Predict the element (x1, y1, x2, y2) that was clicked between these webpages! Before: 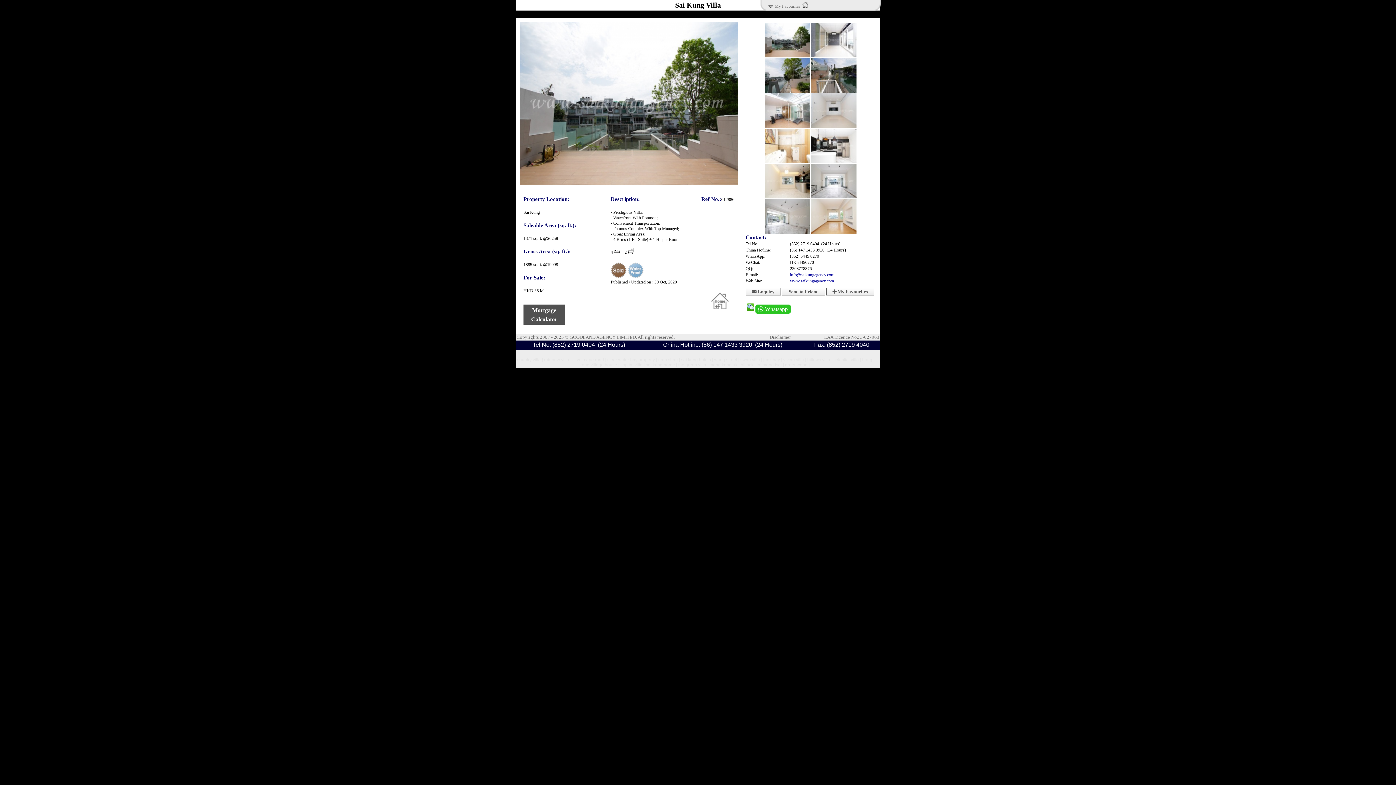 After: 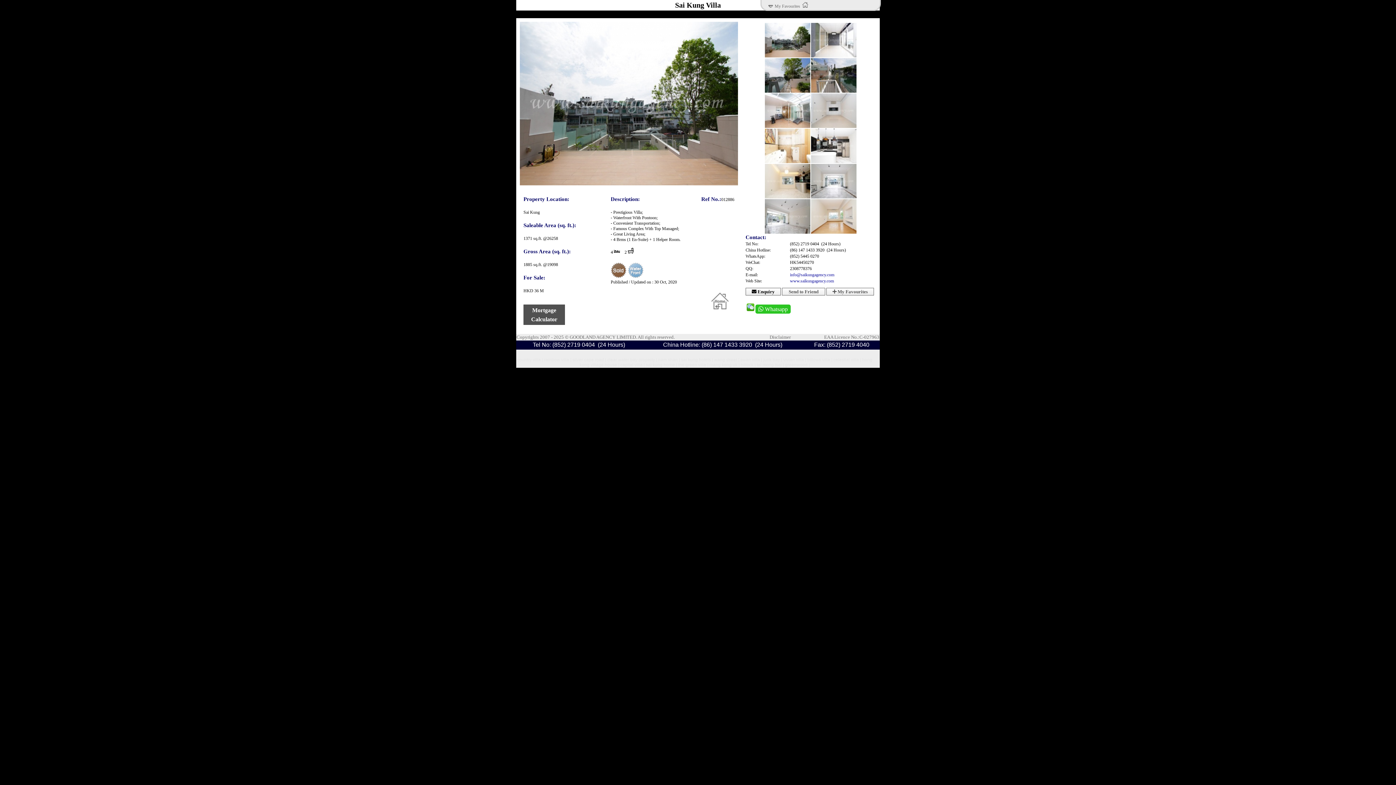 Action: label:  Enquiry bbox: (745, 288, 781, 295)